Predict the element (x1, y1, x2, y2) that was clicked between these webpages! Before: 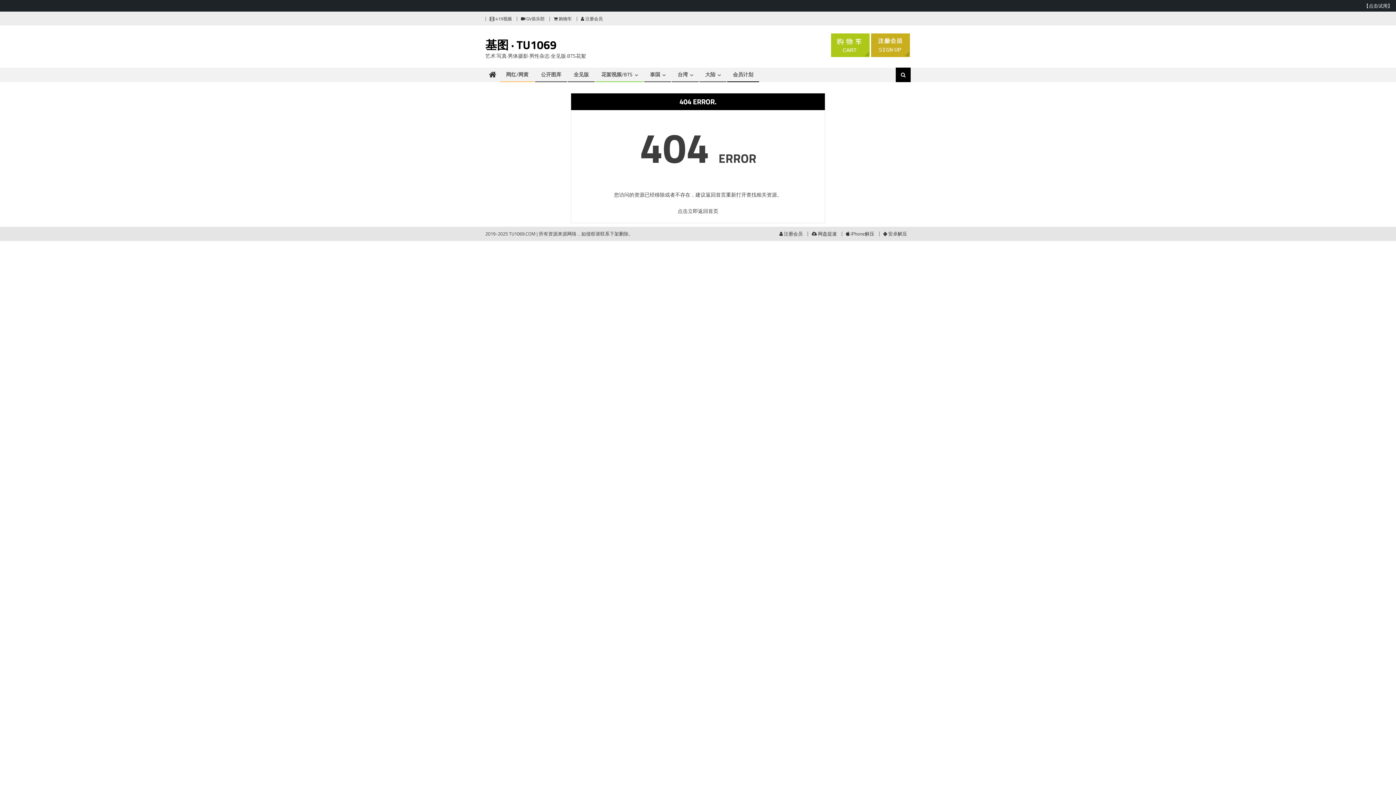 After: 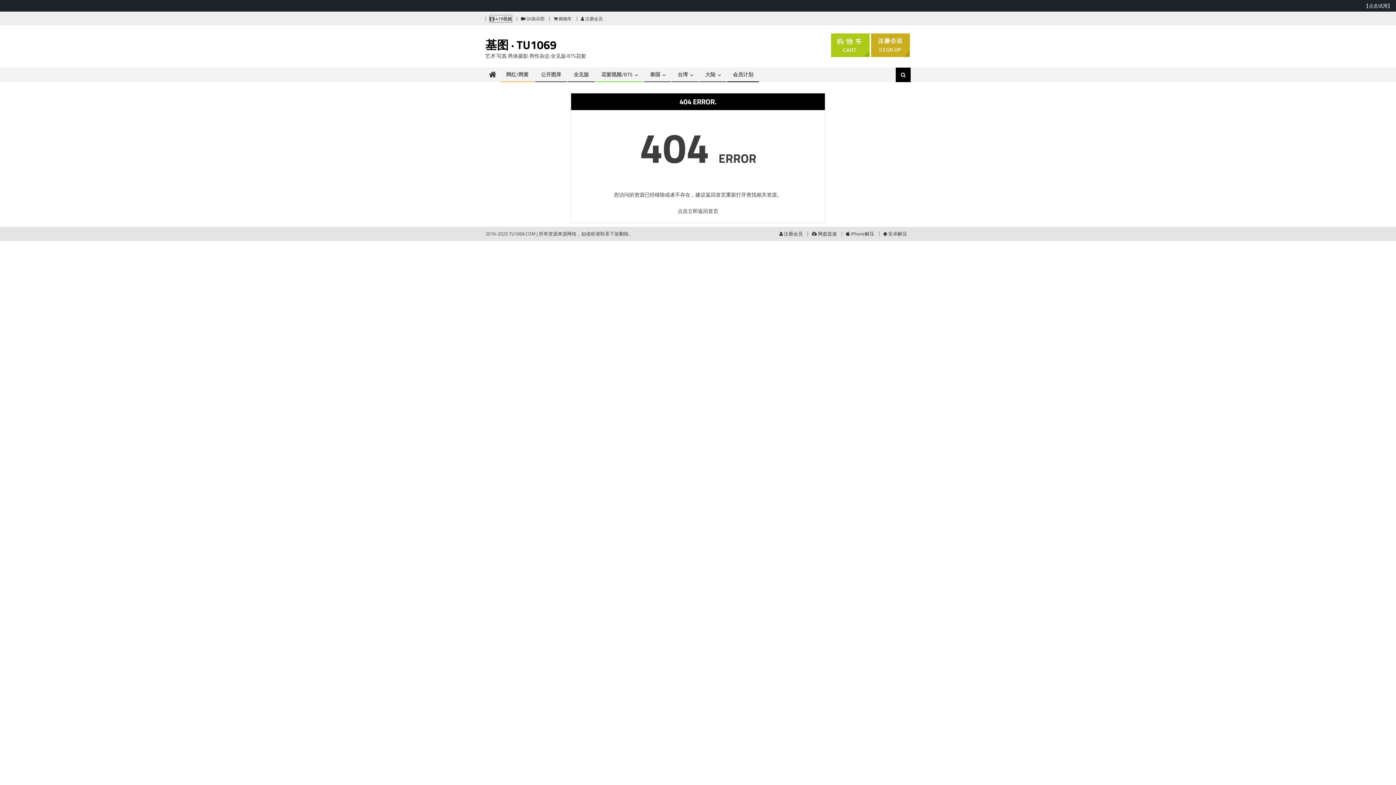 Action: bbox: (489, 15, 512, 22) label:  419视频